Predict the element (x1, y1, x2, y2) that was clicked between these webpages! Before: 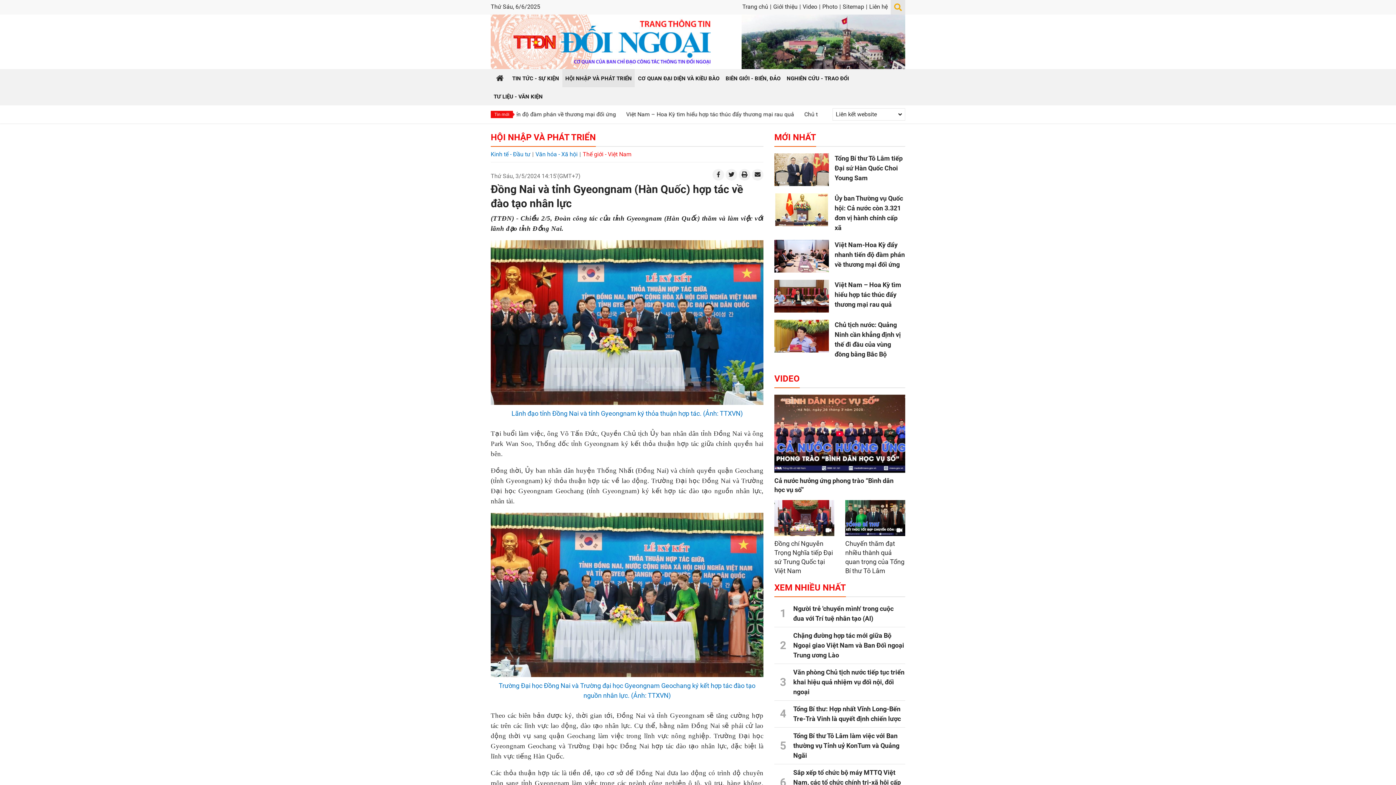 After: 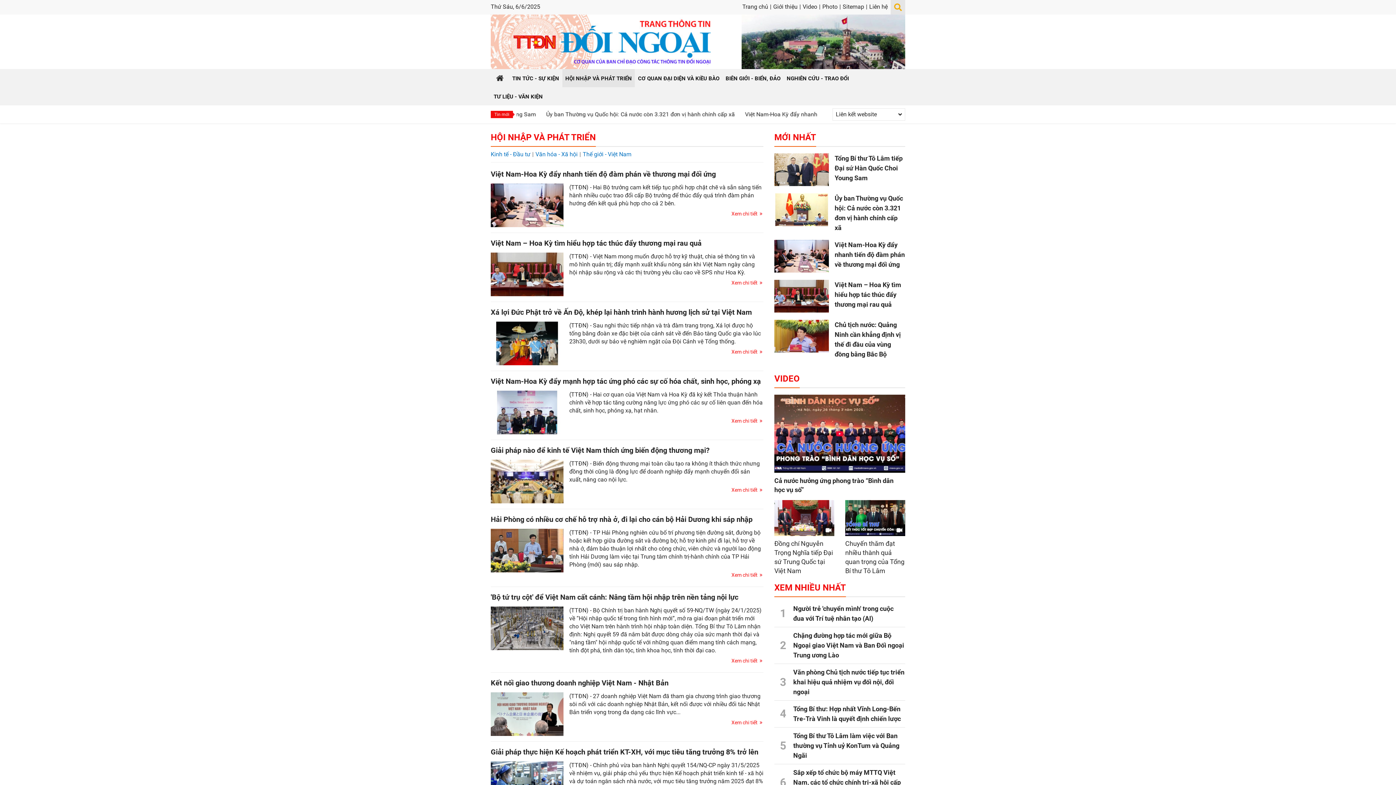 Action: label: HỘI NHẬP VÀ PHÁT TRIỂN bbox: (490, 132, 596, 146)